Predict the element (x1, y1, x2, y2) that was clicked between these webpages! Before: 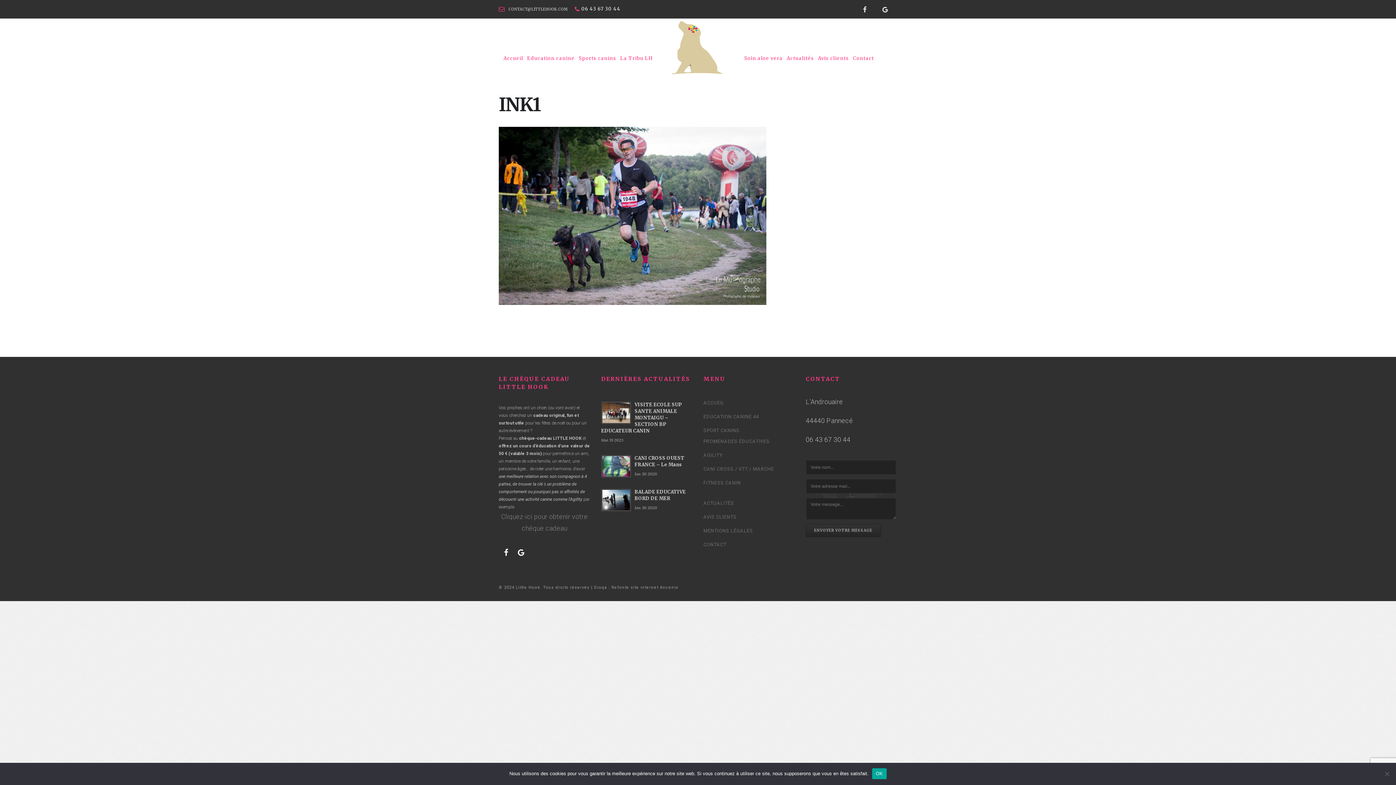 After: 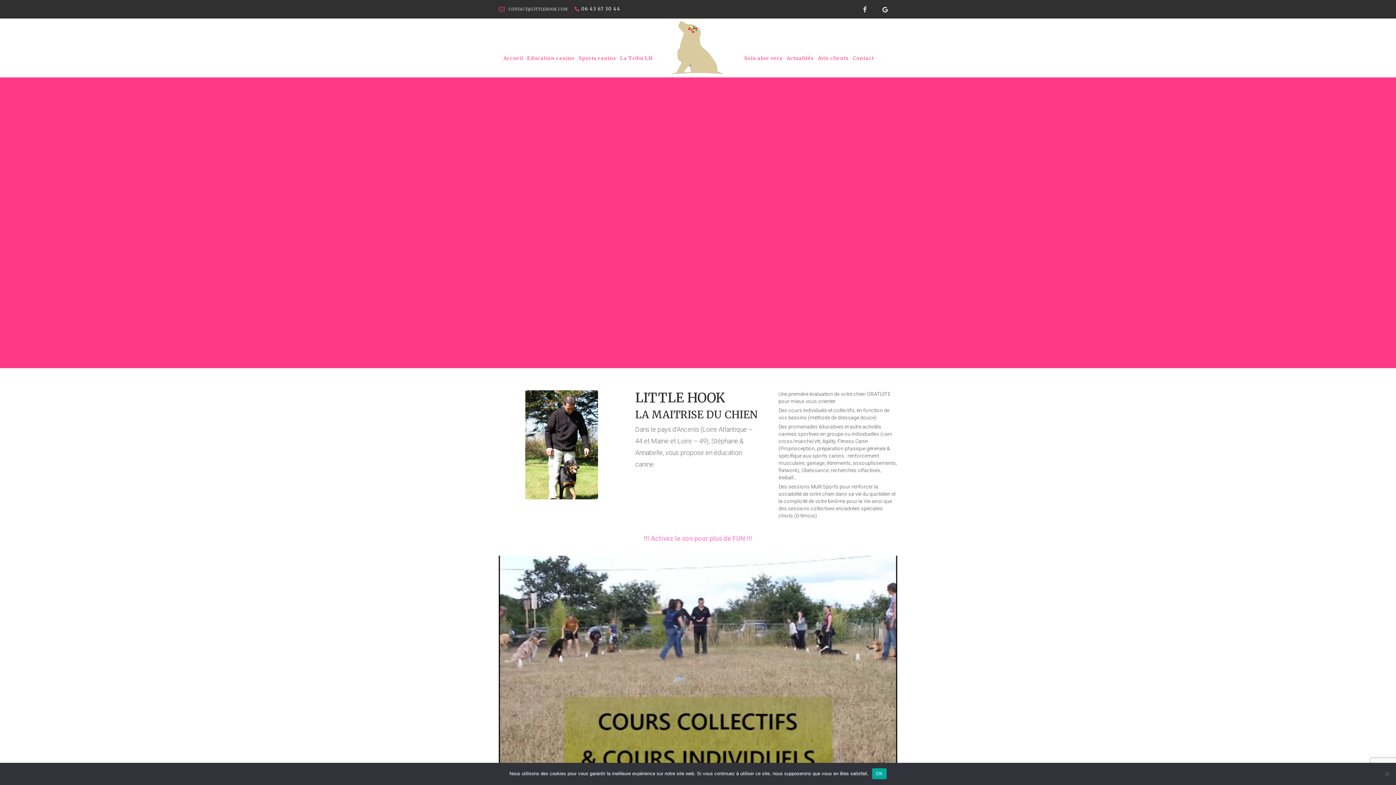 Action: bbox: (503, 18, 523, 98) label: Accueil